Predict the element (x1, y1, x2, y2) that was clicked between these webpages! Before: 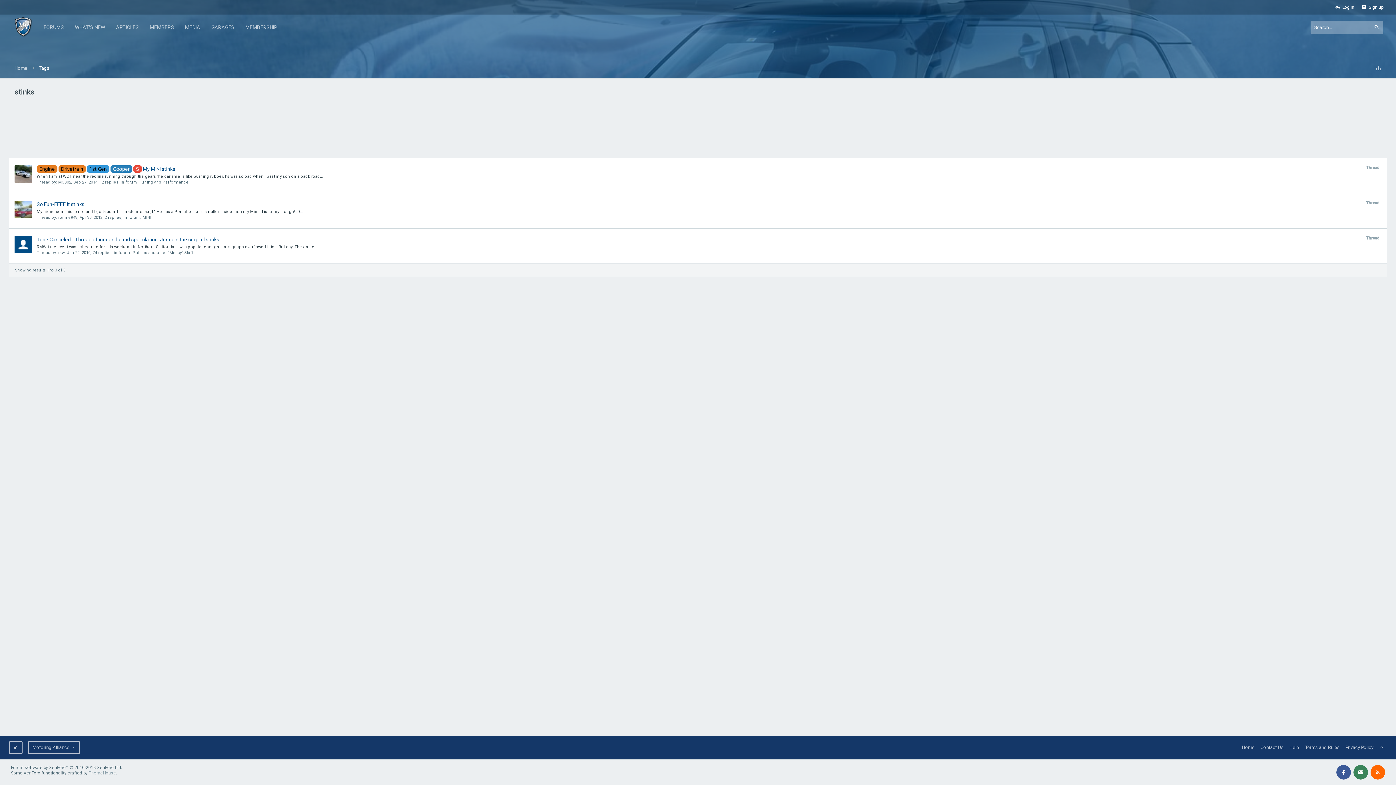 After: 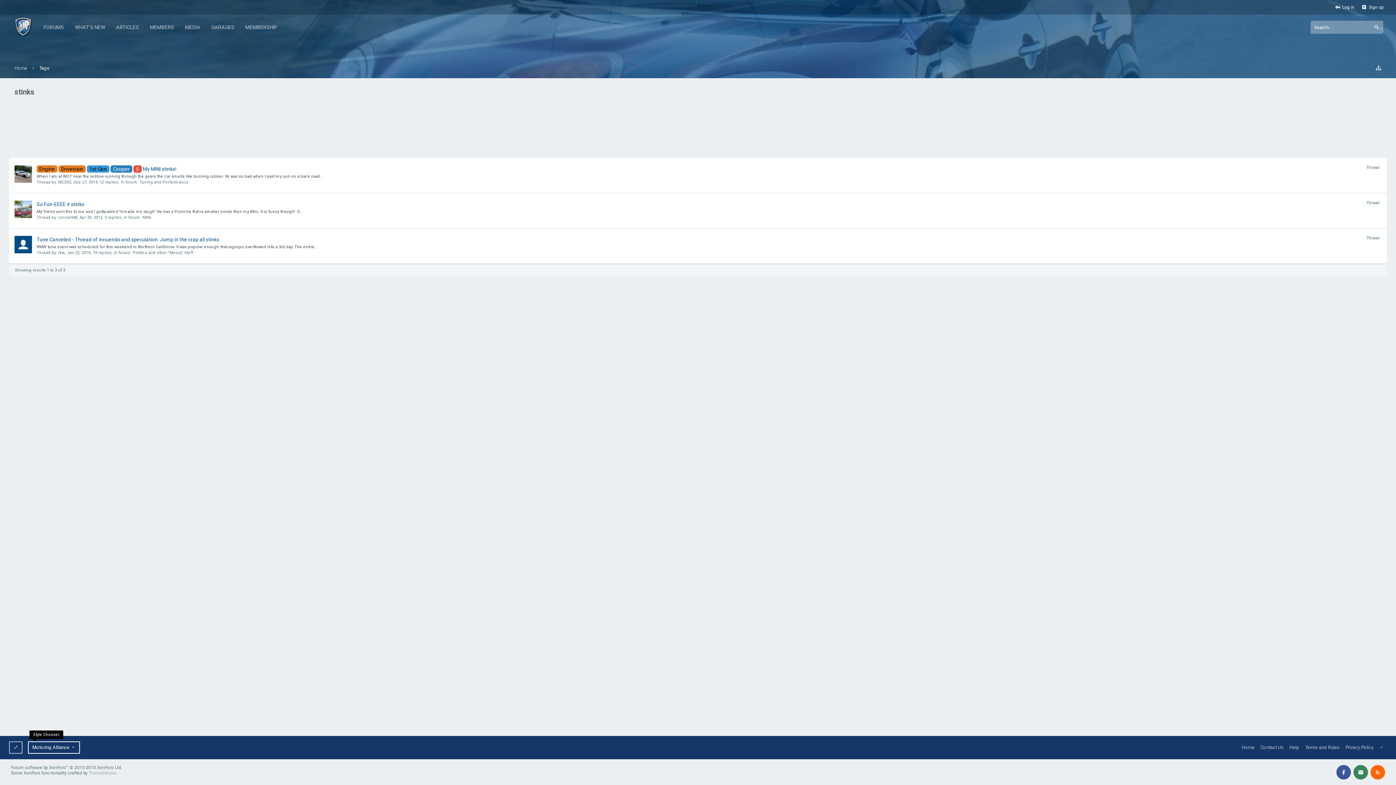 Action: bbox: (28, 741, 80, 754) label: Motoring Alliance